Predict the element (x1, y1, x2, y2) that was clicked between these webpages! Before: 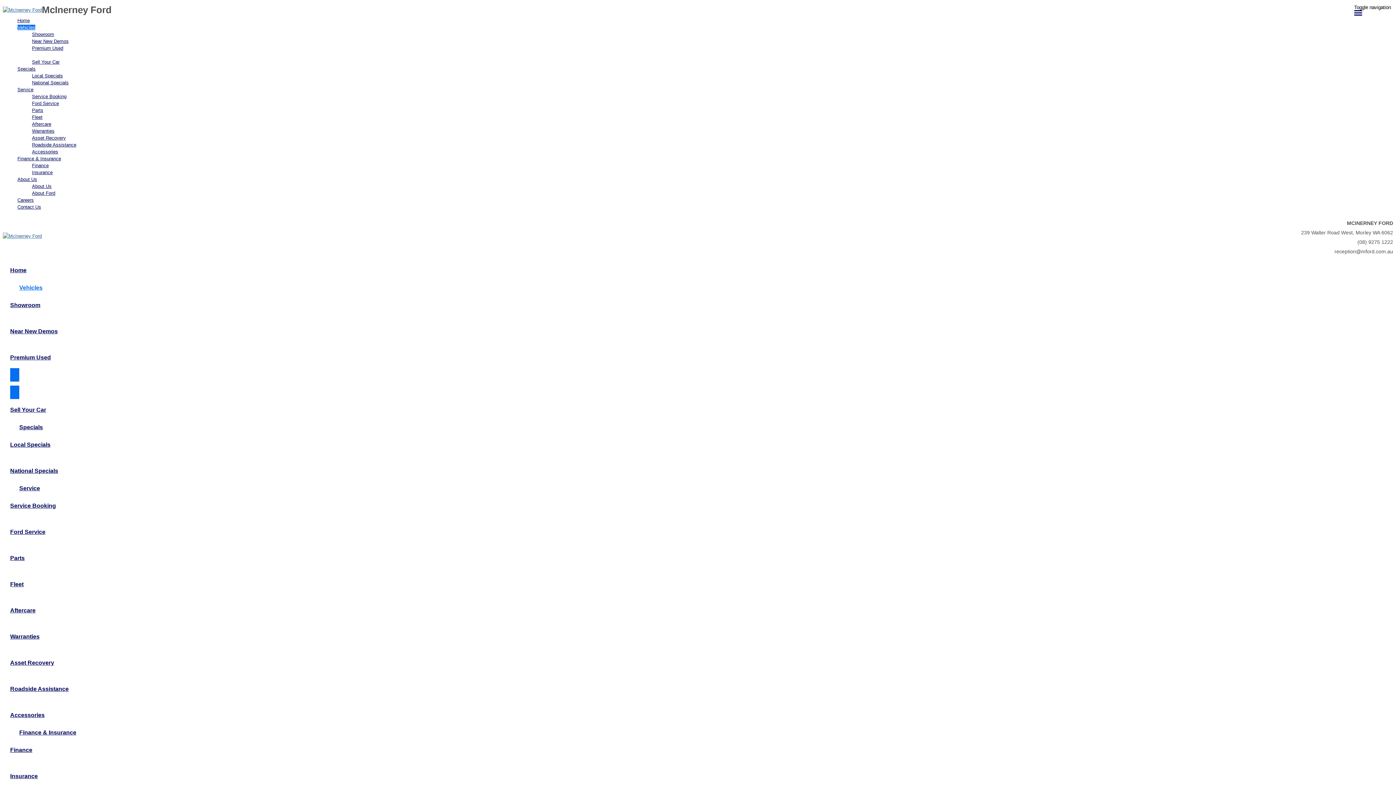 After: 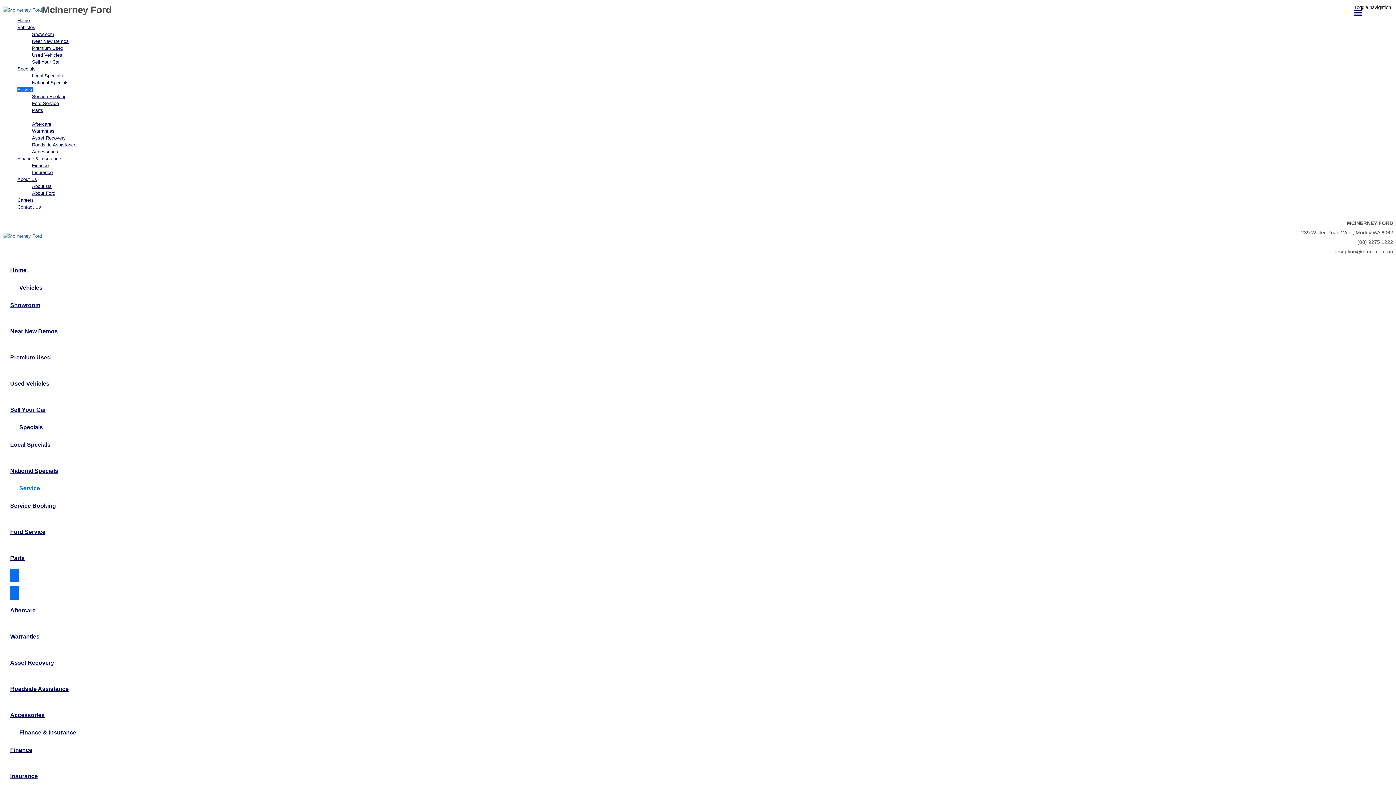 Action: label: Fleet bbox: (10, 568, 68, 599)